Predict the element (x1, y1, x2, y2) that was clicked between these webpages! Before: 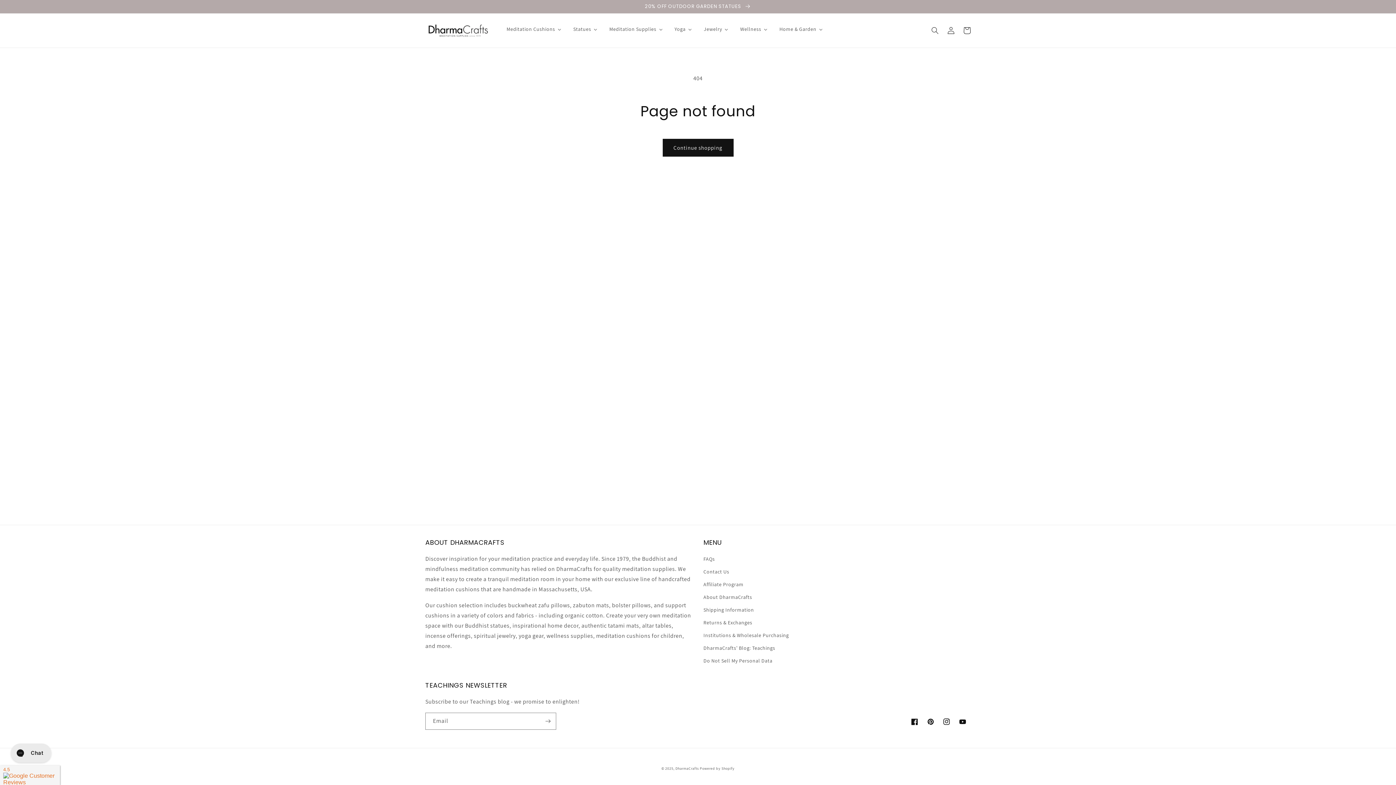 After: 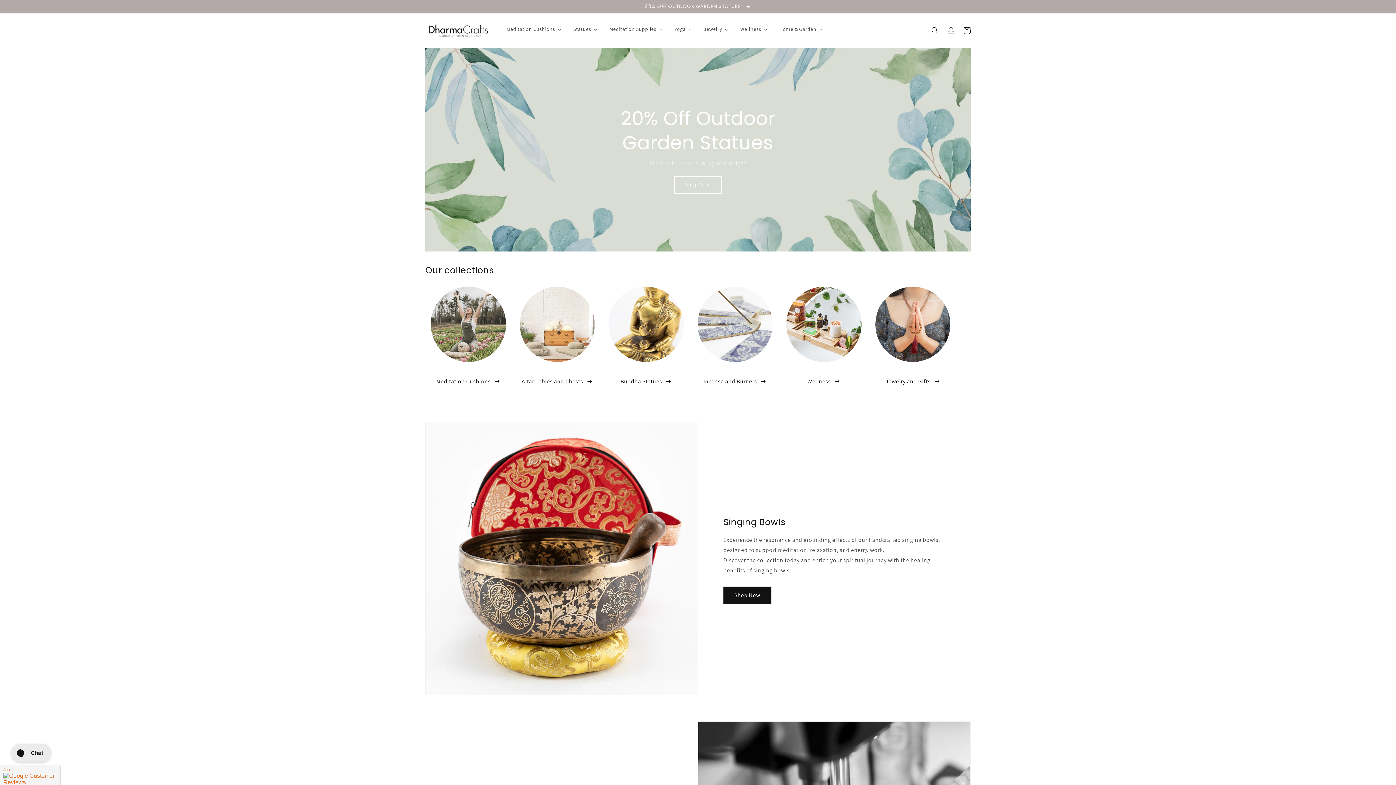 Action: label: DharmaCrafts bbox: (675, 766, 699, 771)